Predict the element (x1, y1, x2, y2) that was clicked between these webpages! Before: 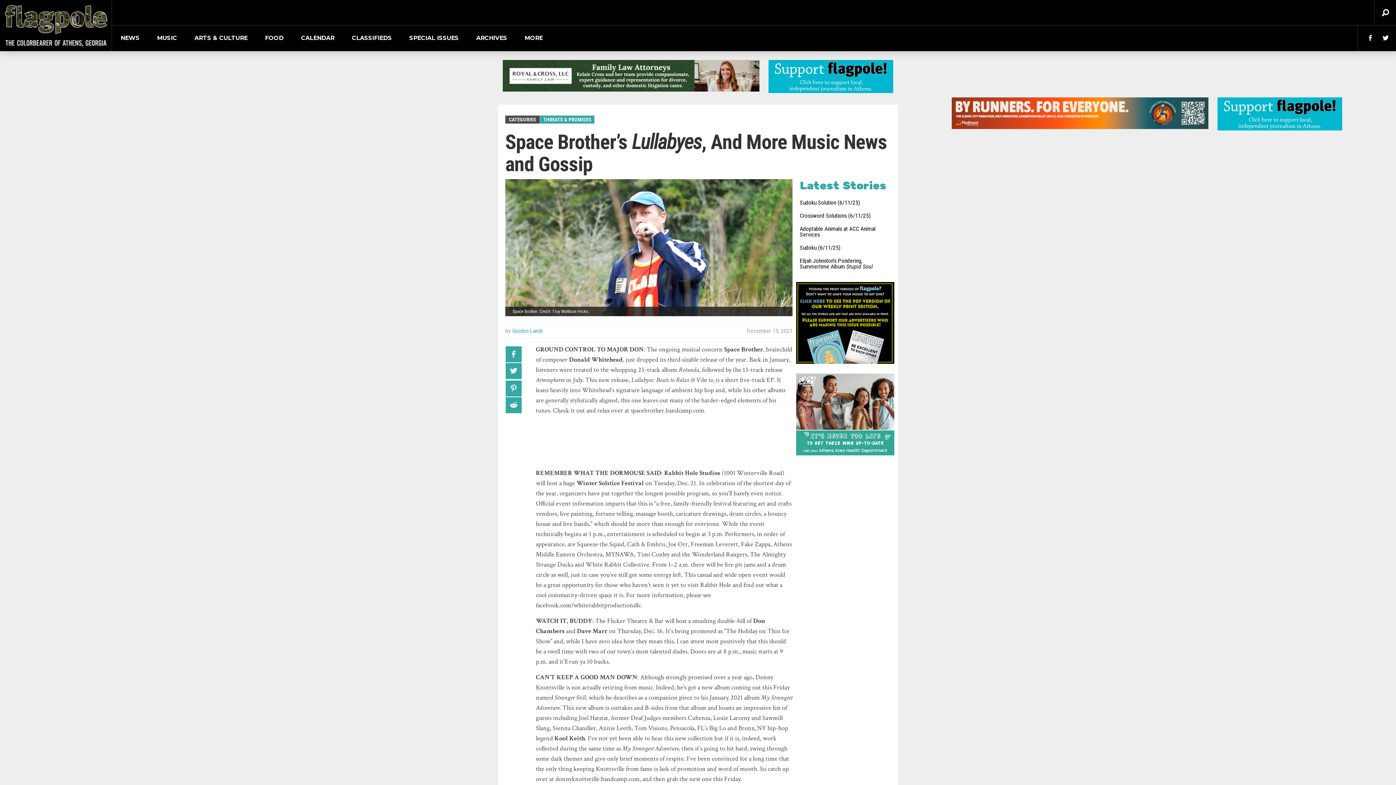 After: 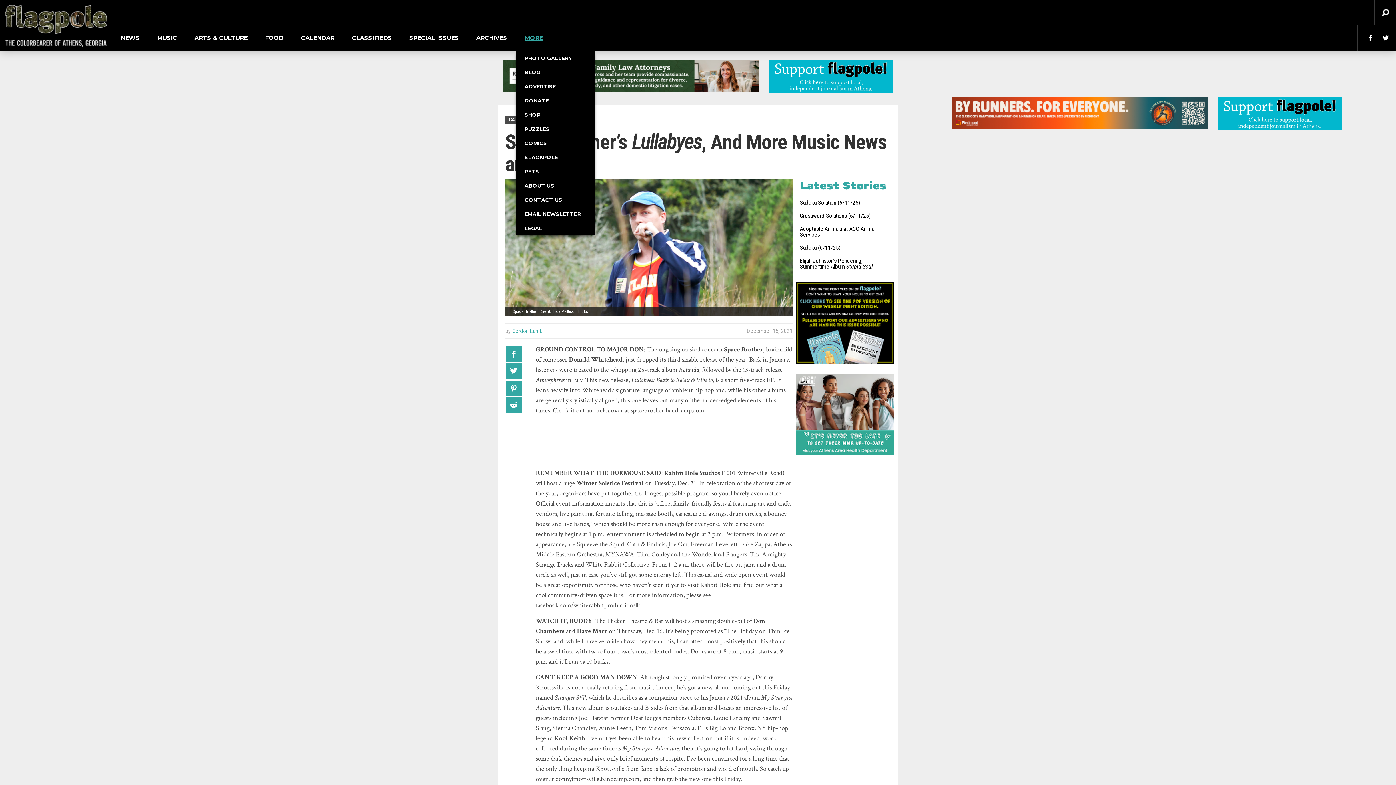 Action: label: MORE bbox: (516, 25, 551, 50)